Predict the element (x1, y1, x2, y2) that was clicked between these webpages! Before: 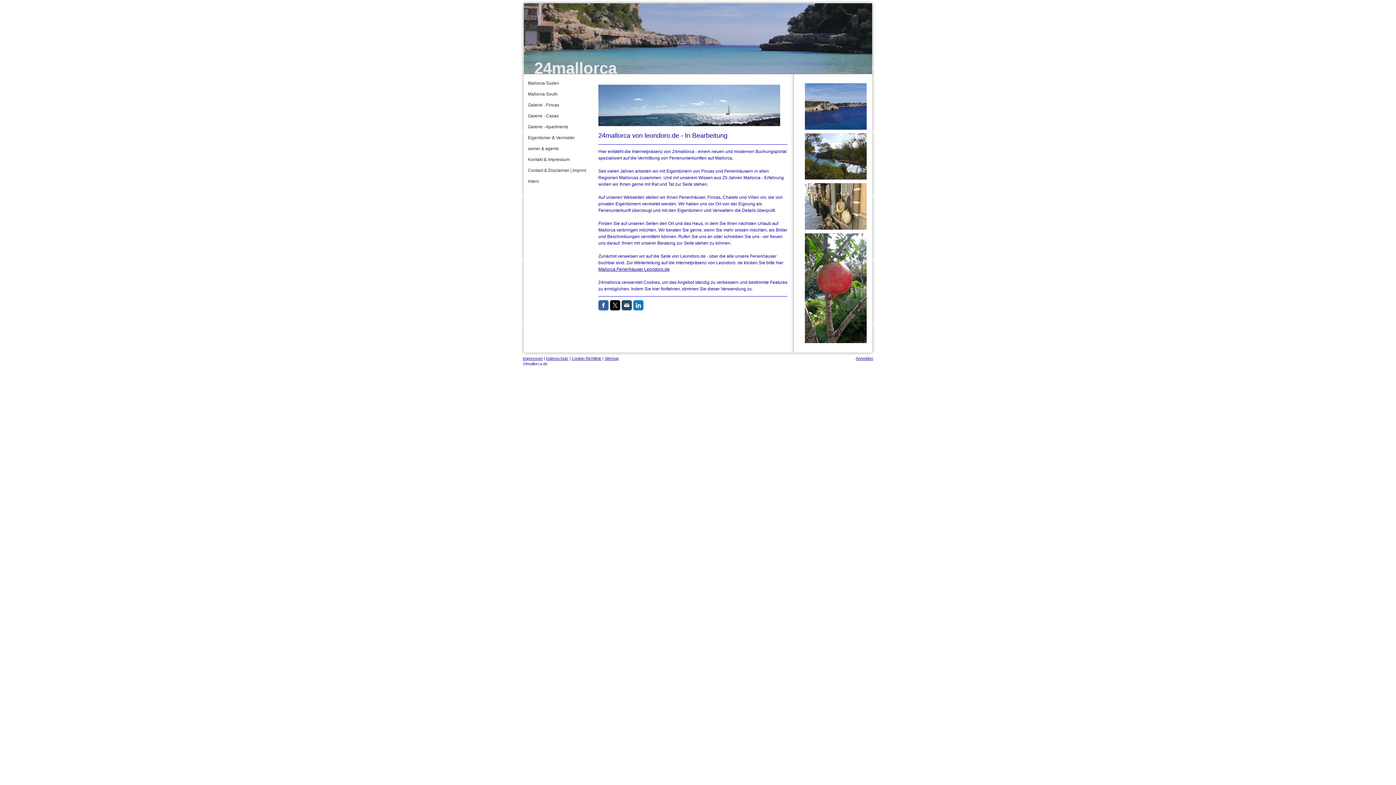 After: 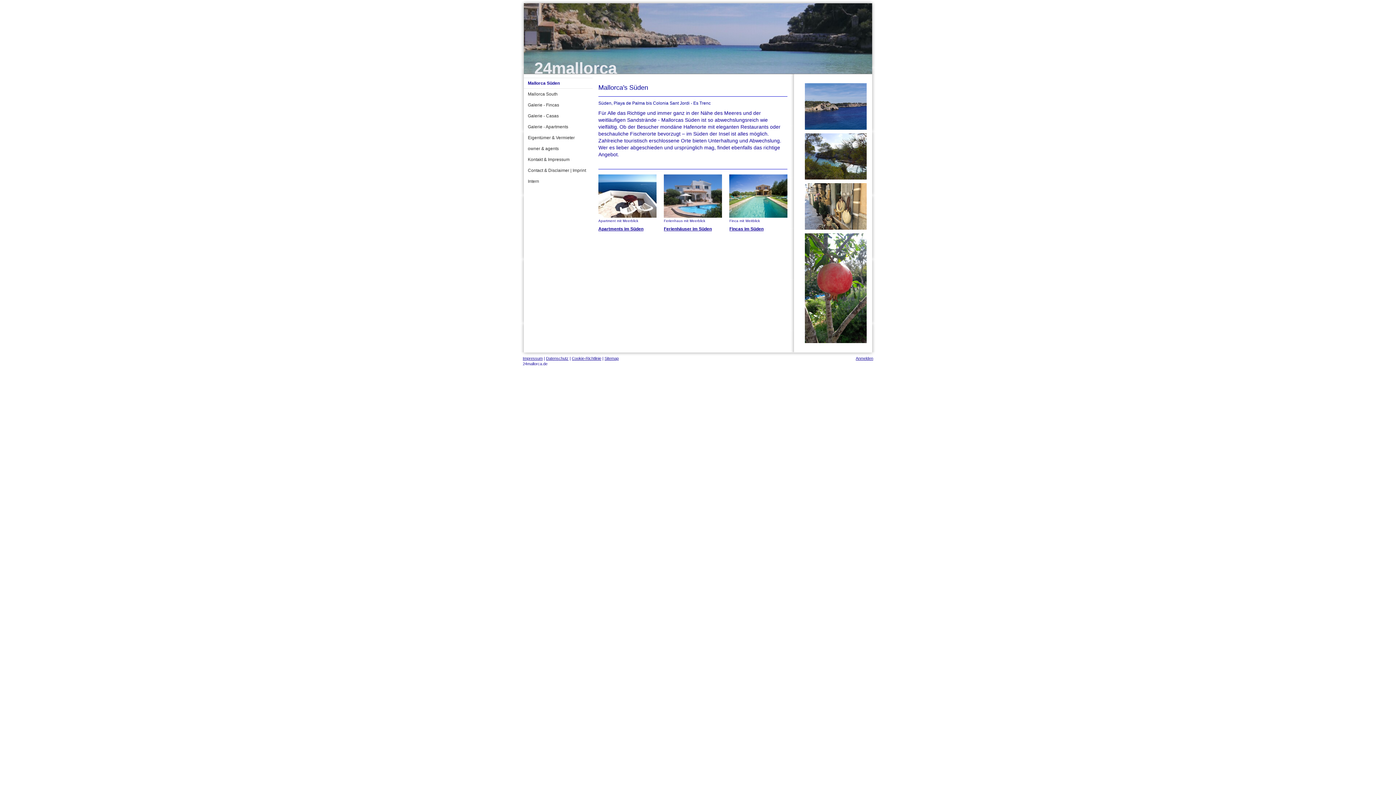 Action: label: Mallorca Süden bbox: (524, 77, 593, 88)